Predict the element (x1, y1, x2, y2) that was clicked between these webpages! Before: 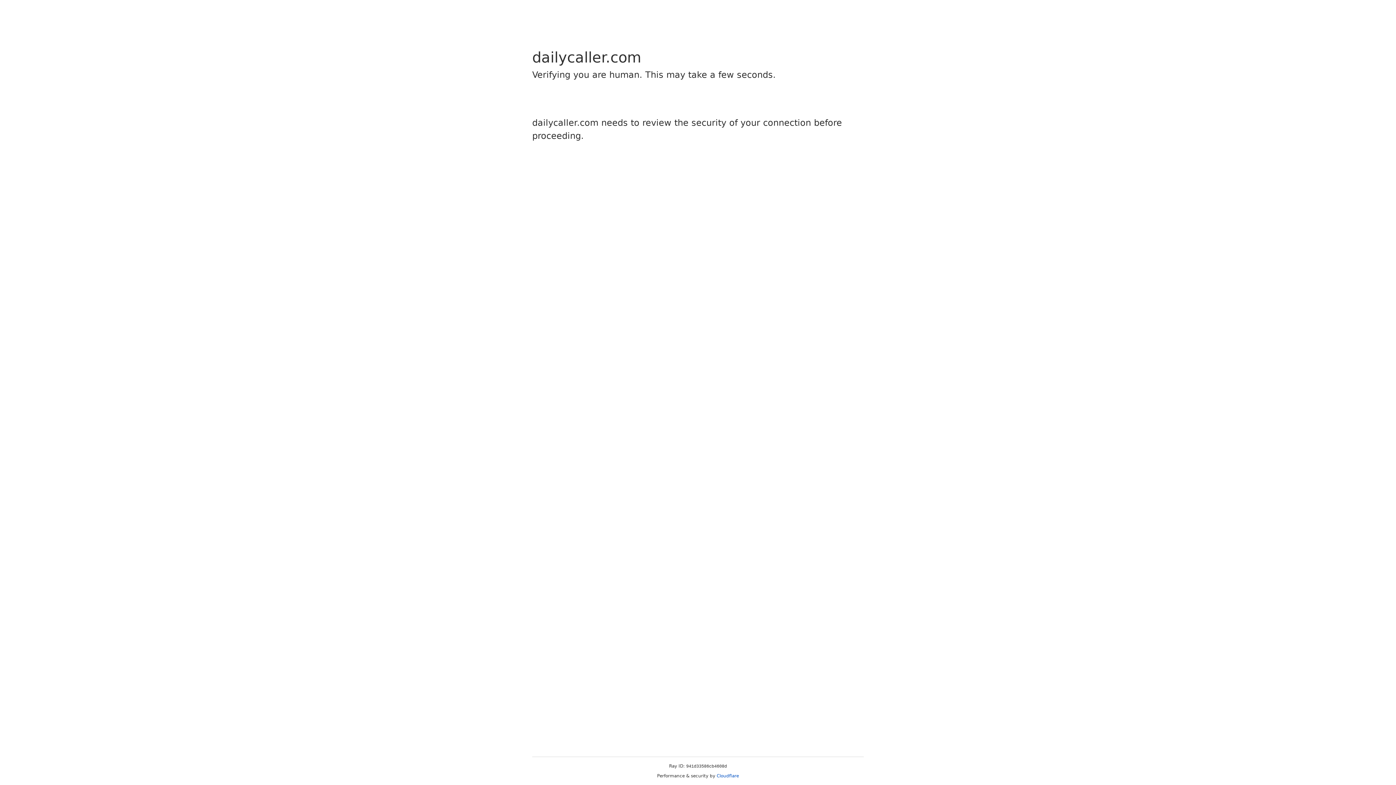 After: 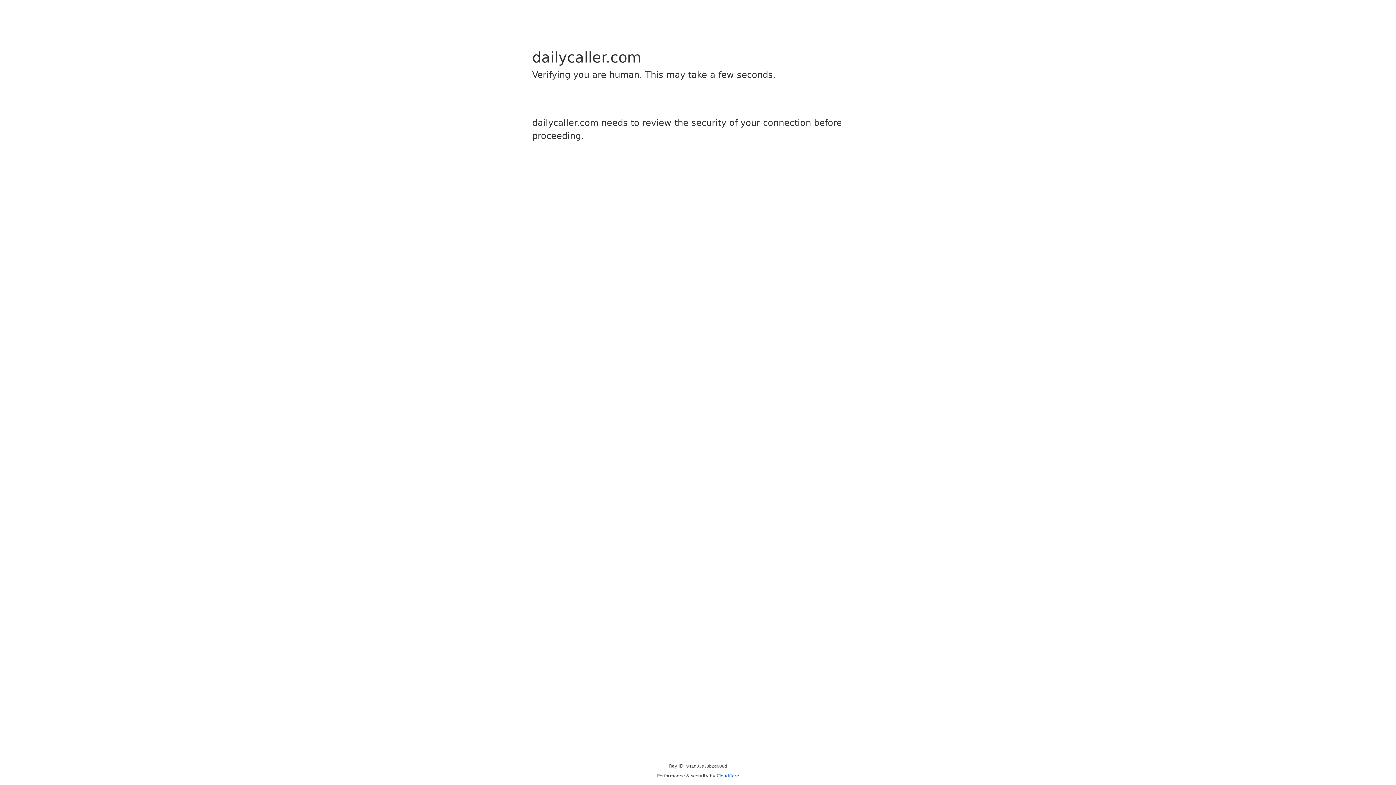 Action: label: Cloudflare bbox: (716, 773, 739, 778)